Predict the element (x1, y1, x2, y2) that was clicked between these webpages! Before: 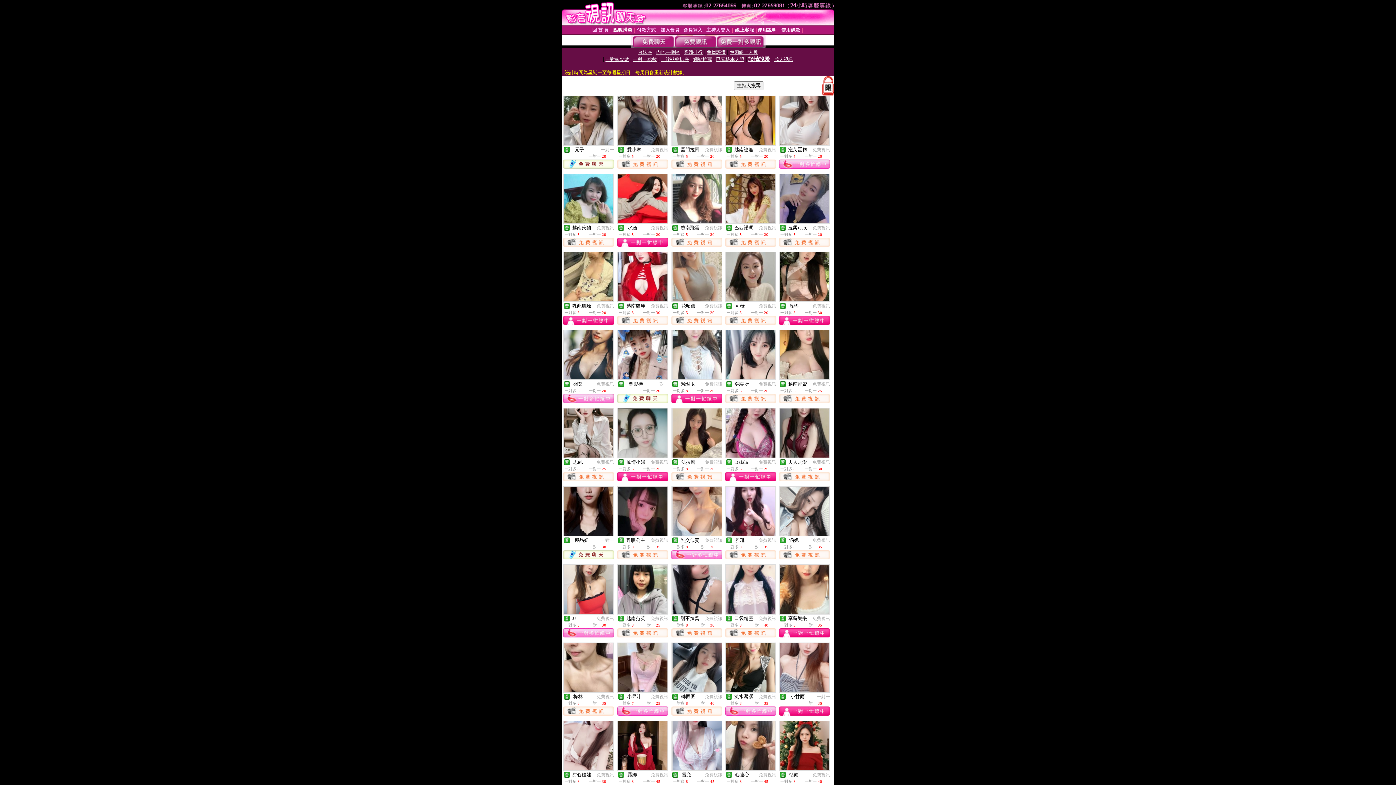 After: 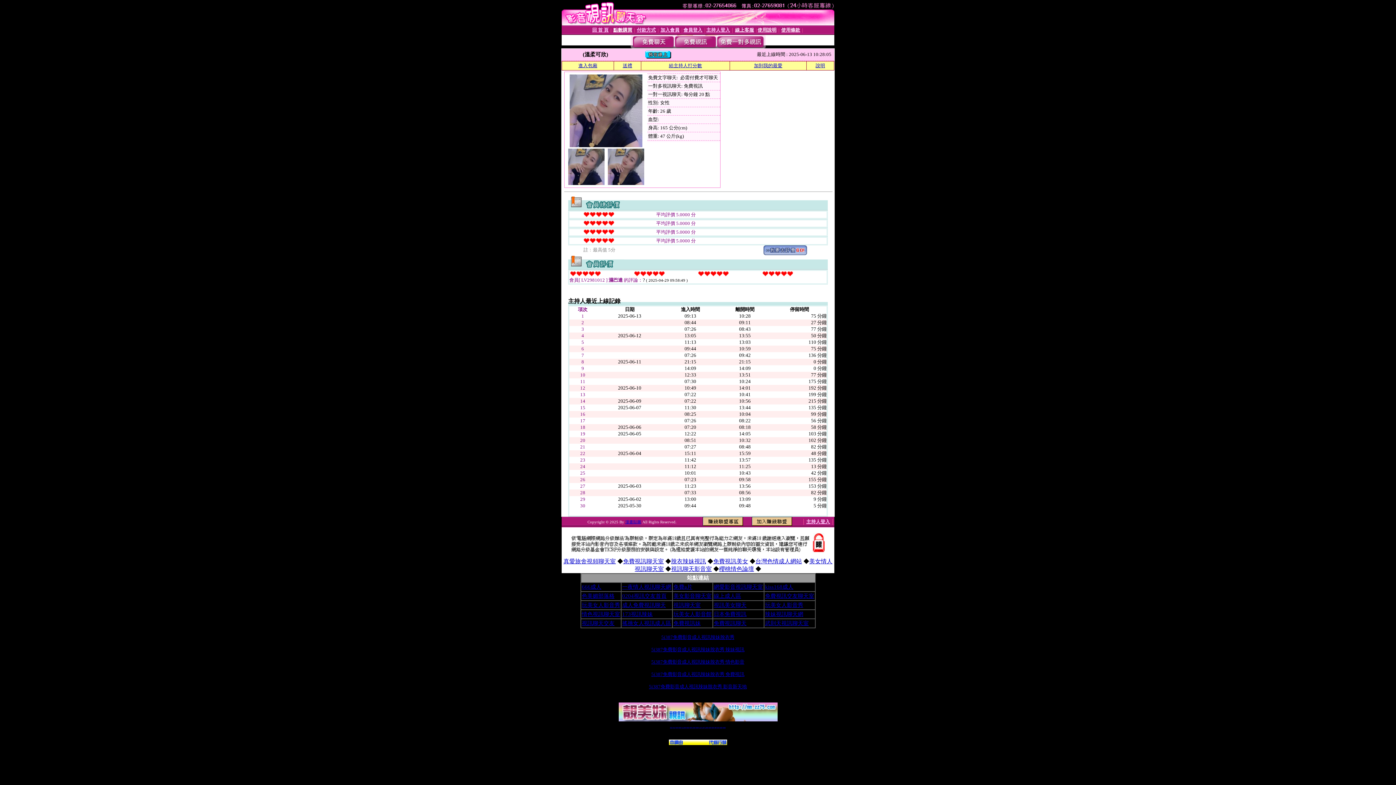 Action: bbox: (780, 218, 829, 224)